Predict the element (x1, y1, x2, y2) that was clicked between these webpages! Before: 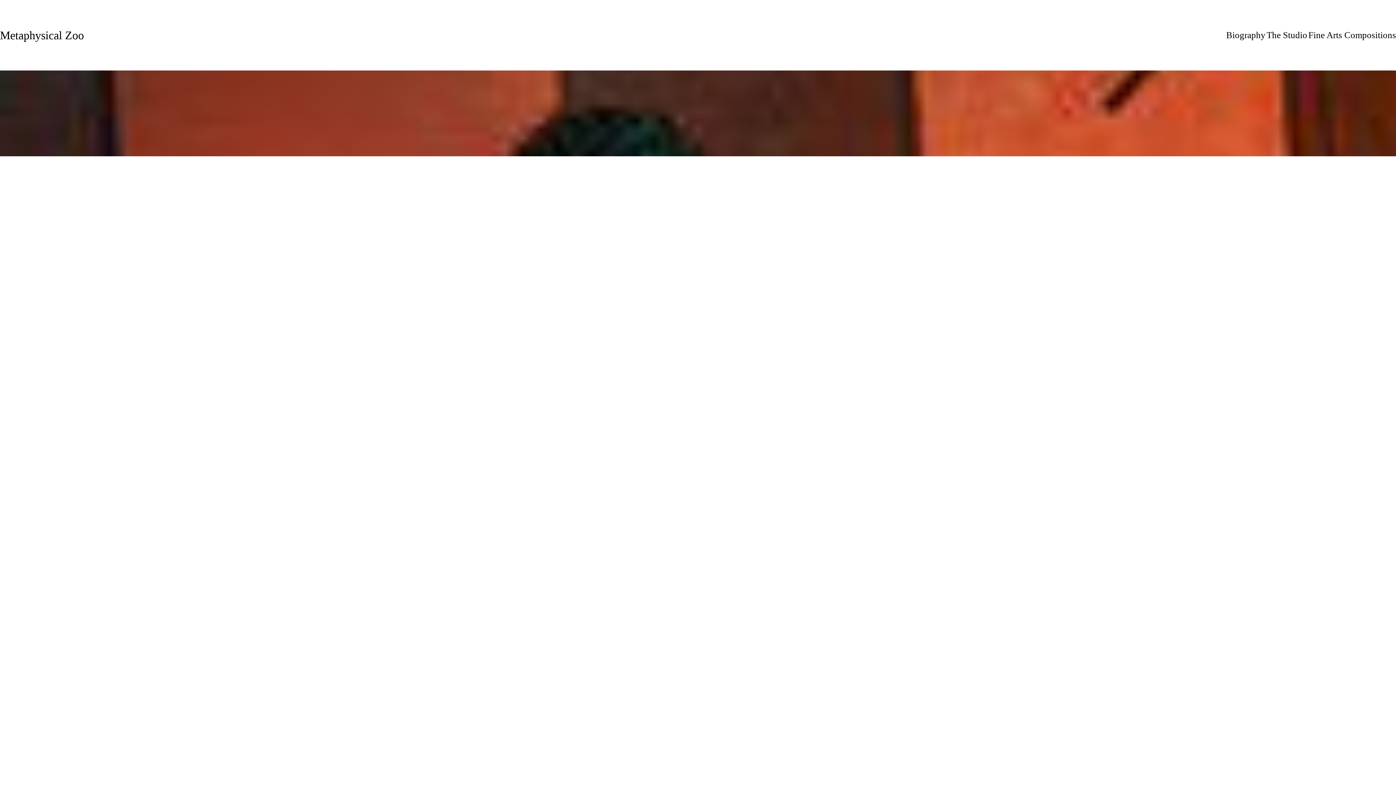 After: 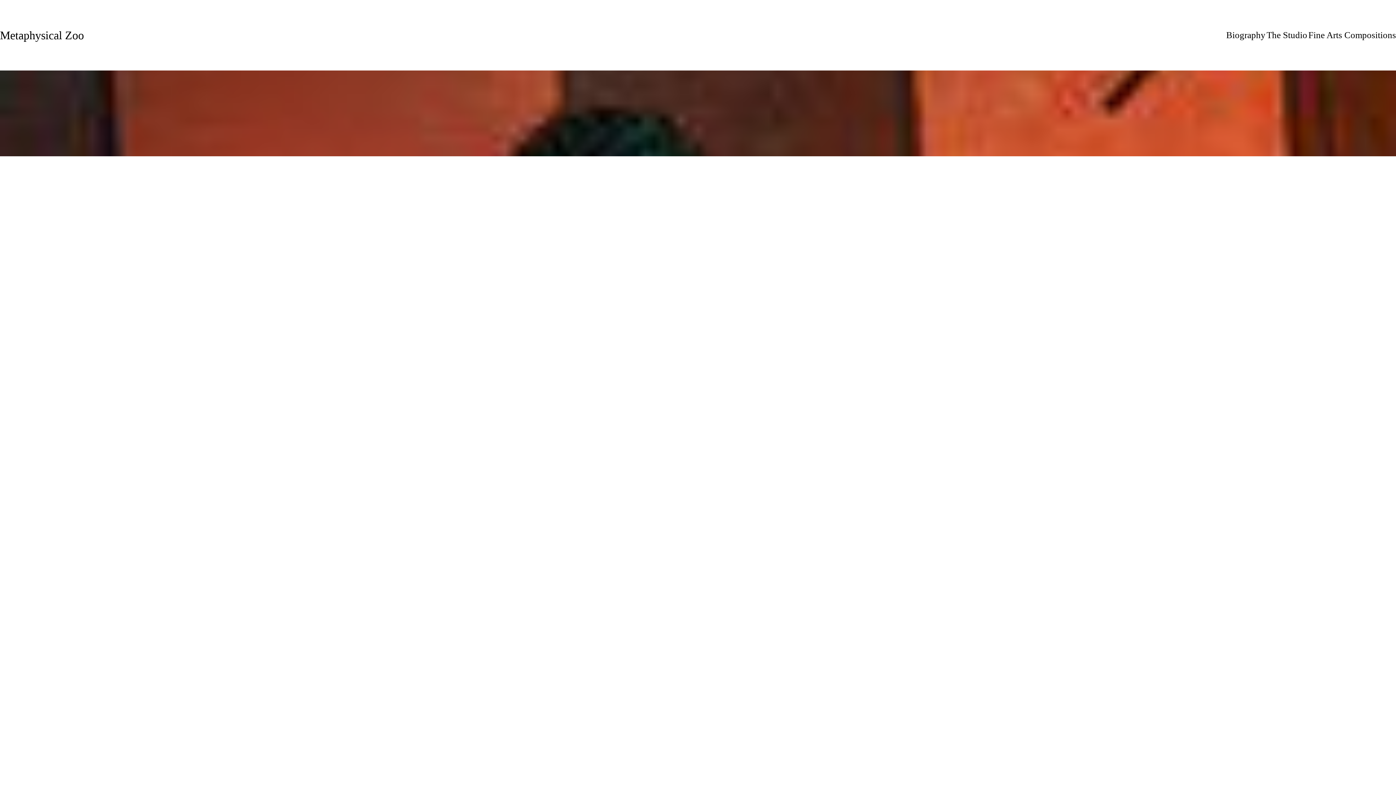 Action: label: The Studio bbox: (1266, 34, 1307, 39)